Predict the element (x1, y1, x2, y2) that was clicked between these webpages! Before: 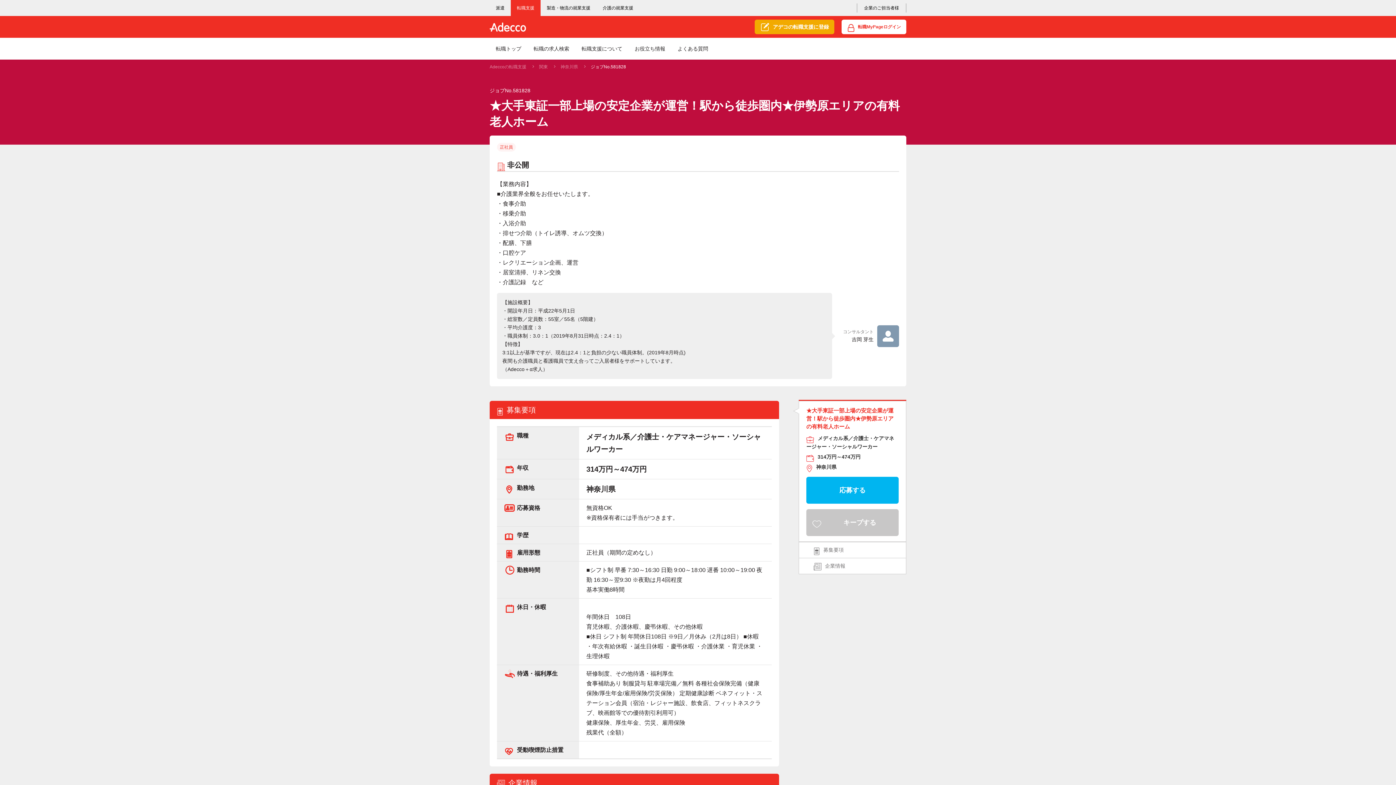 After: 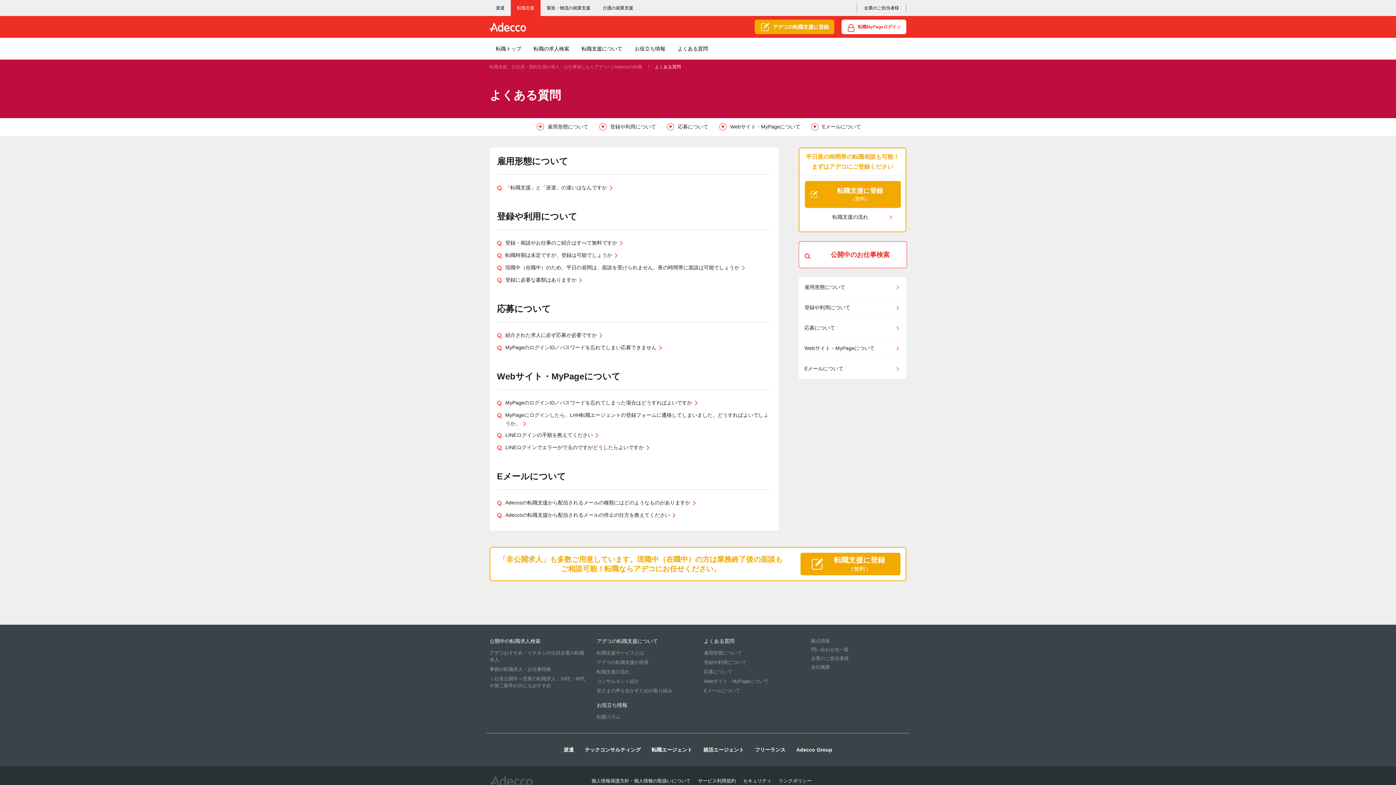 Action: bbox: (671, 37, 714, 59) label: よくある質問